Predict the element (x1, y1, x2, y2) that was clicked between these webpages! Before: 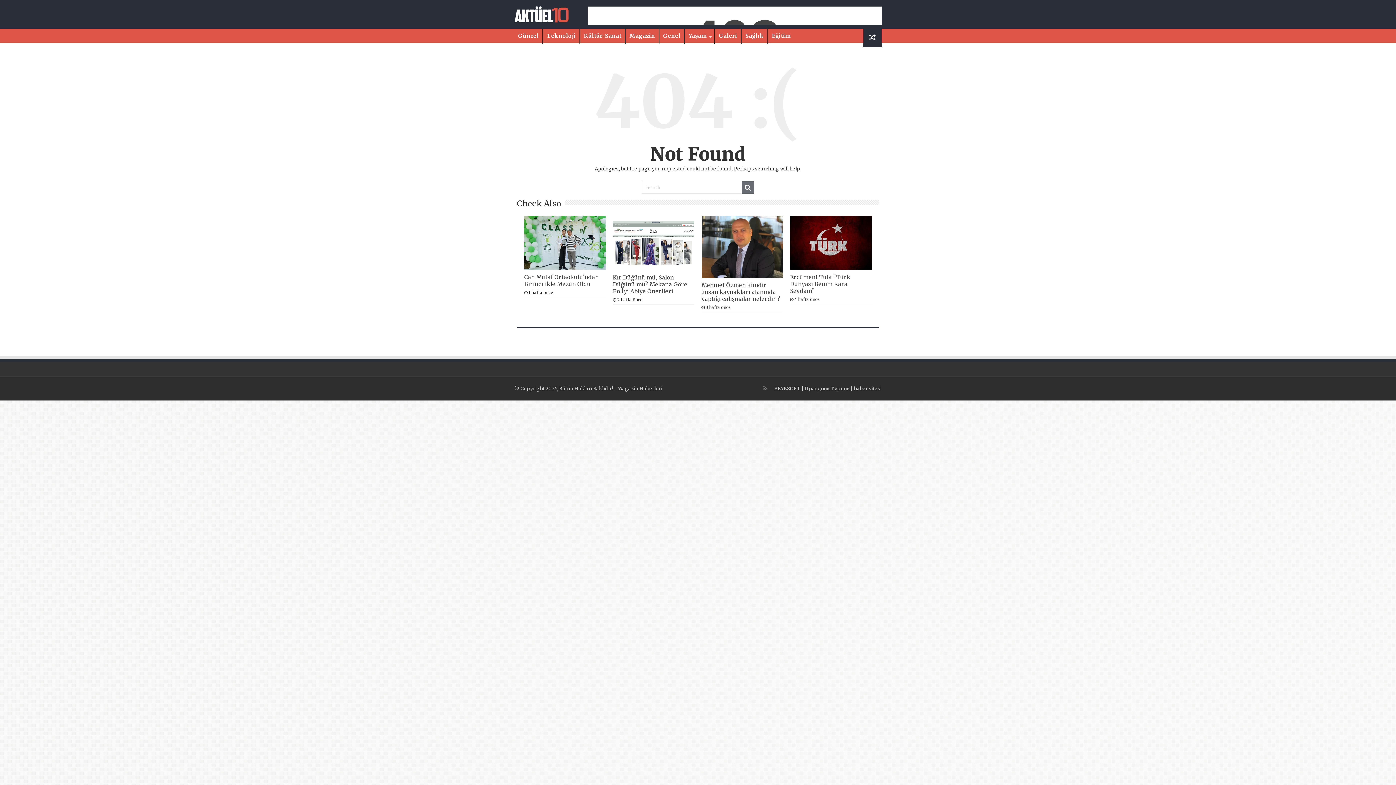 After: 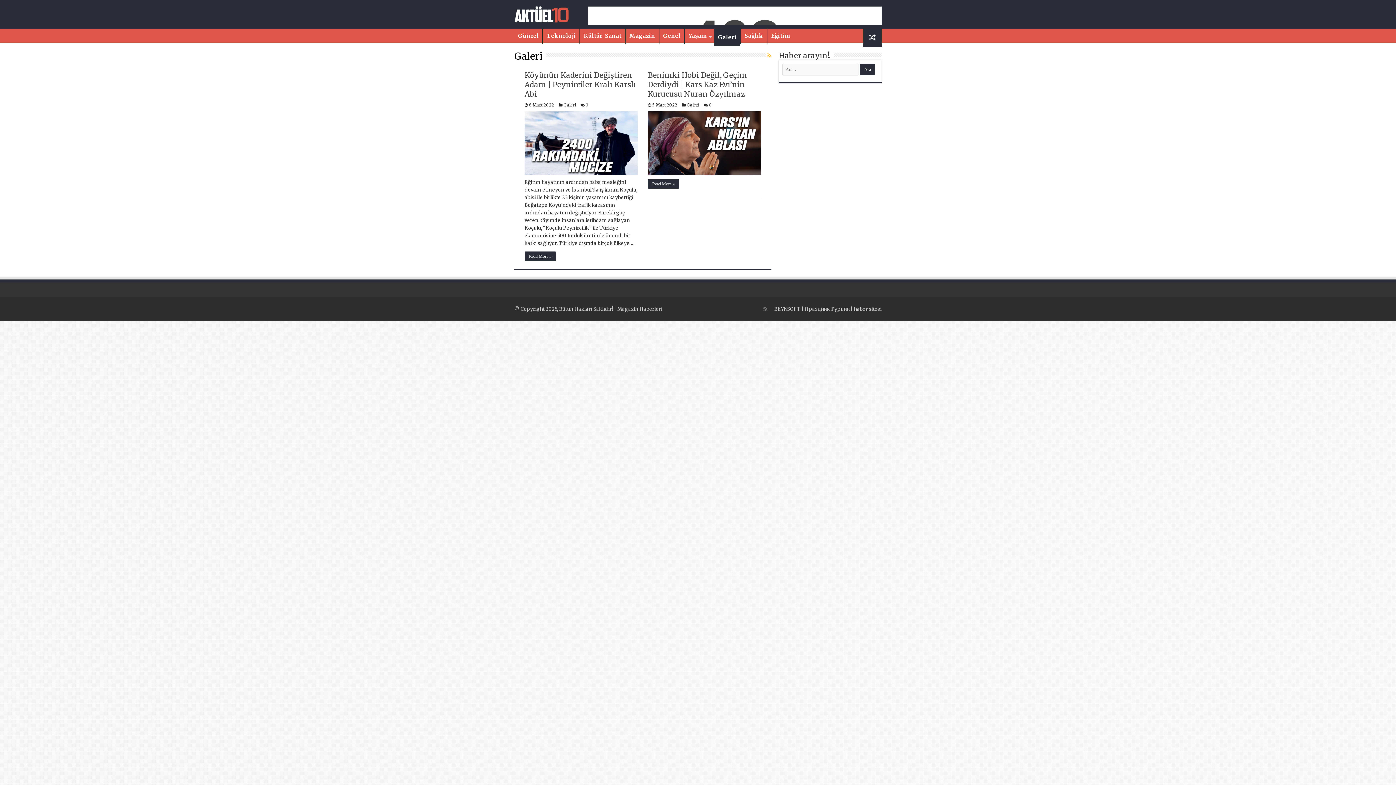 Action: bbox: (714, 28, 741, 43) label: Galeri